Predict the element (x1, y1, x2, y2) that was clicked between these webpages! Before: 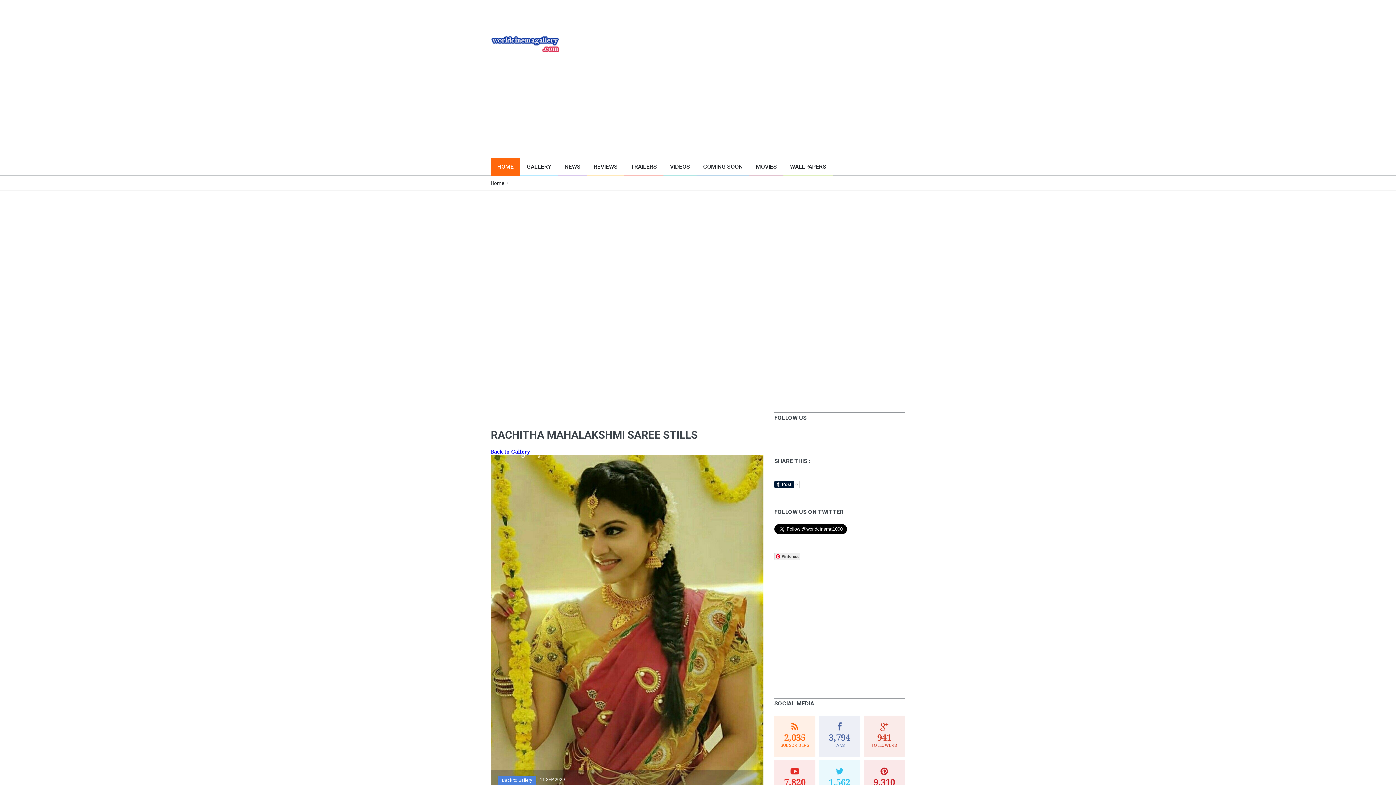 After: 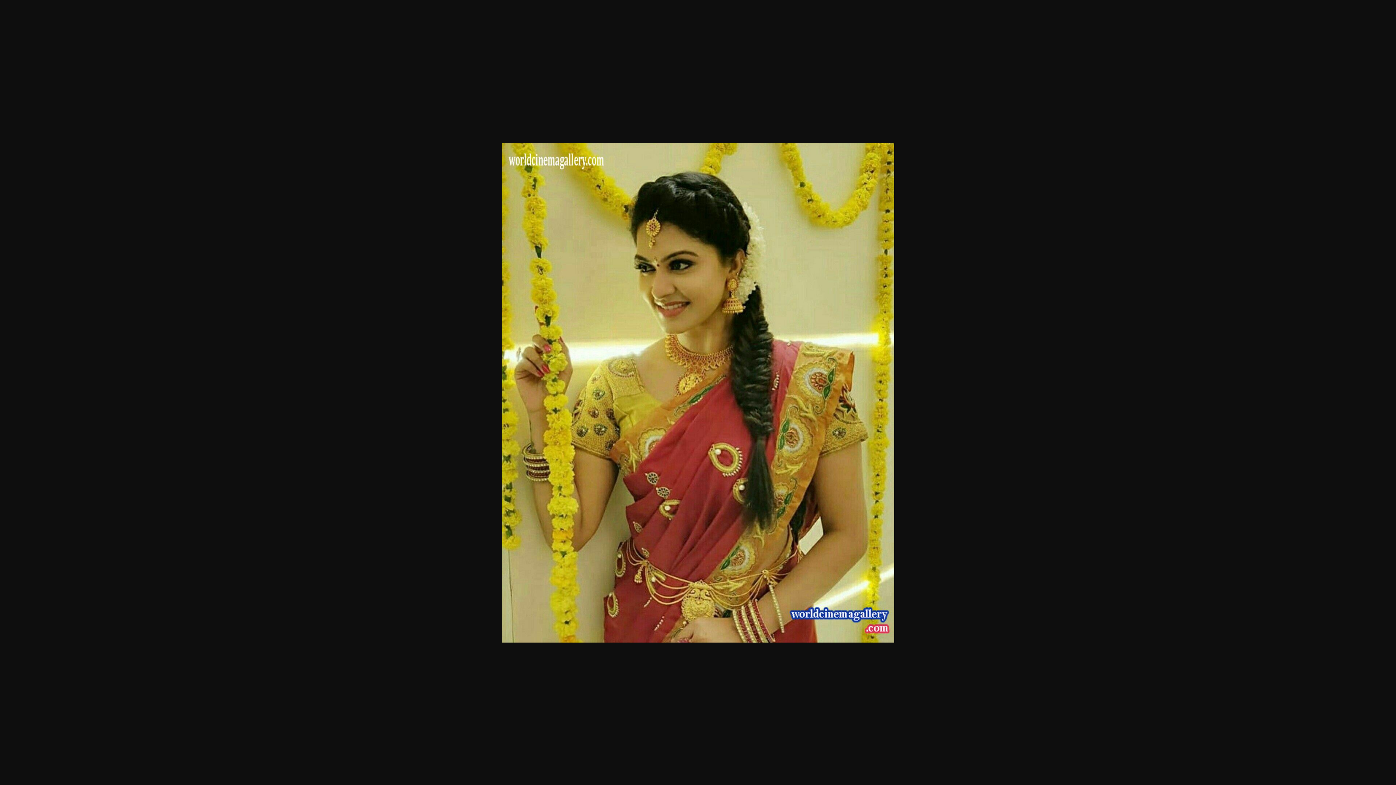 Action: bbox: (490, 456, 763, 461)